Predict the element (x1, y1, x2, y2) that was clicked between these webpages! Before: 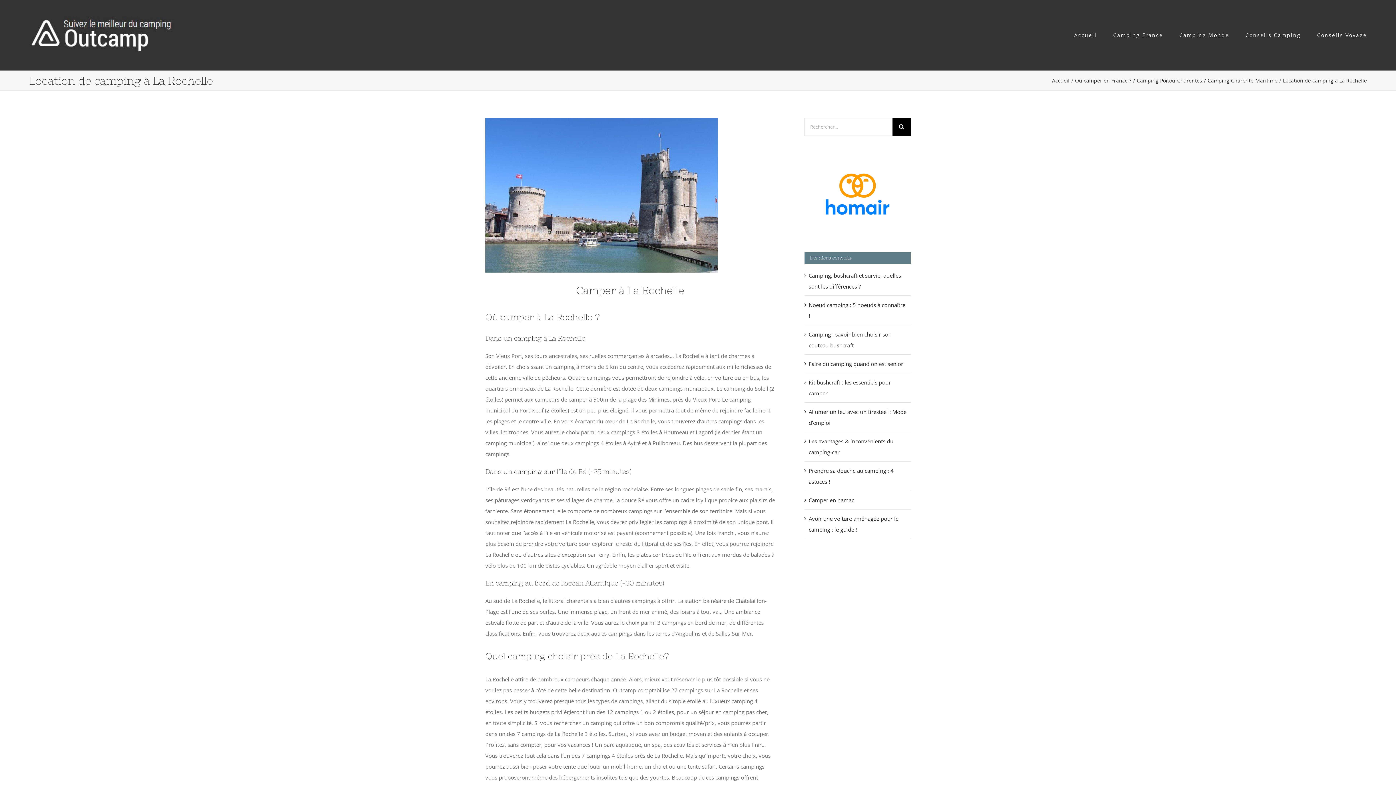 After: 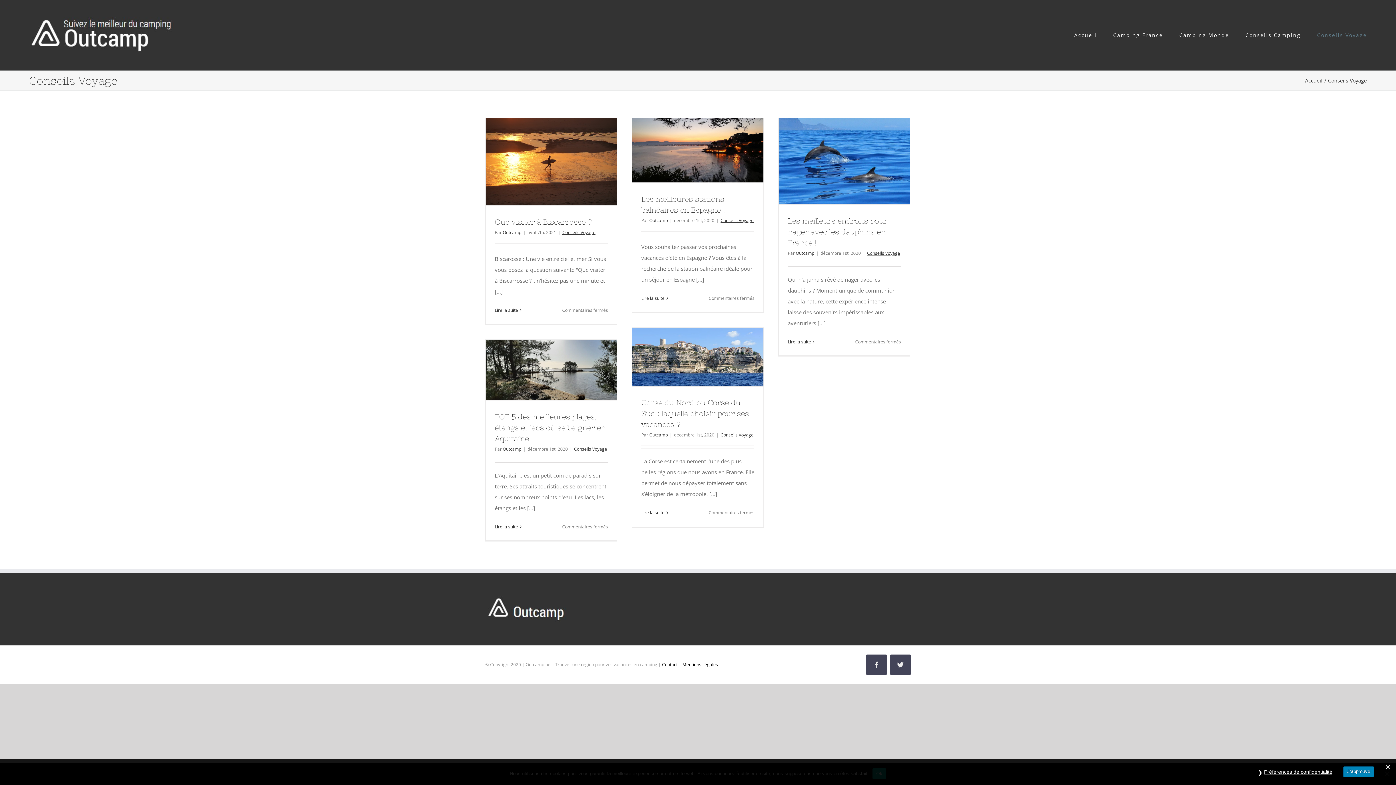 Action: label: Conseils Voyage bbox: (1317, 20, 1367, 50)